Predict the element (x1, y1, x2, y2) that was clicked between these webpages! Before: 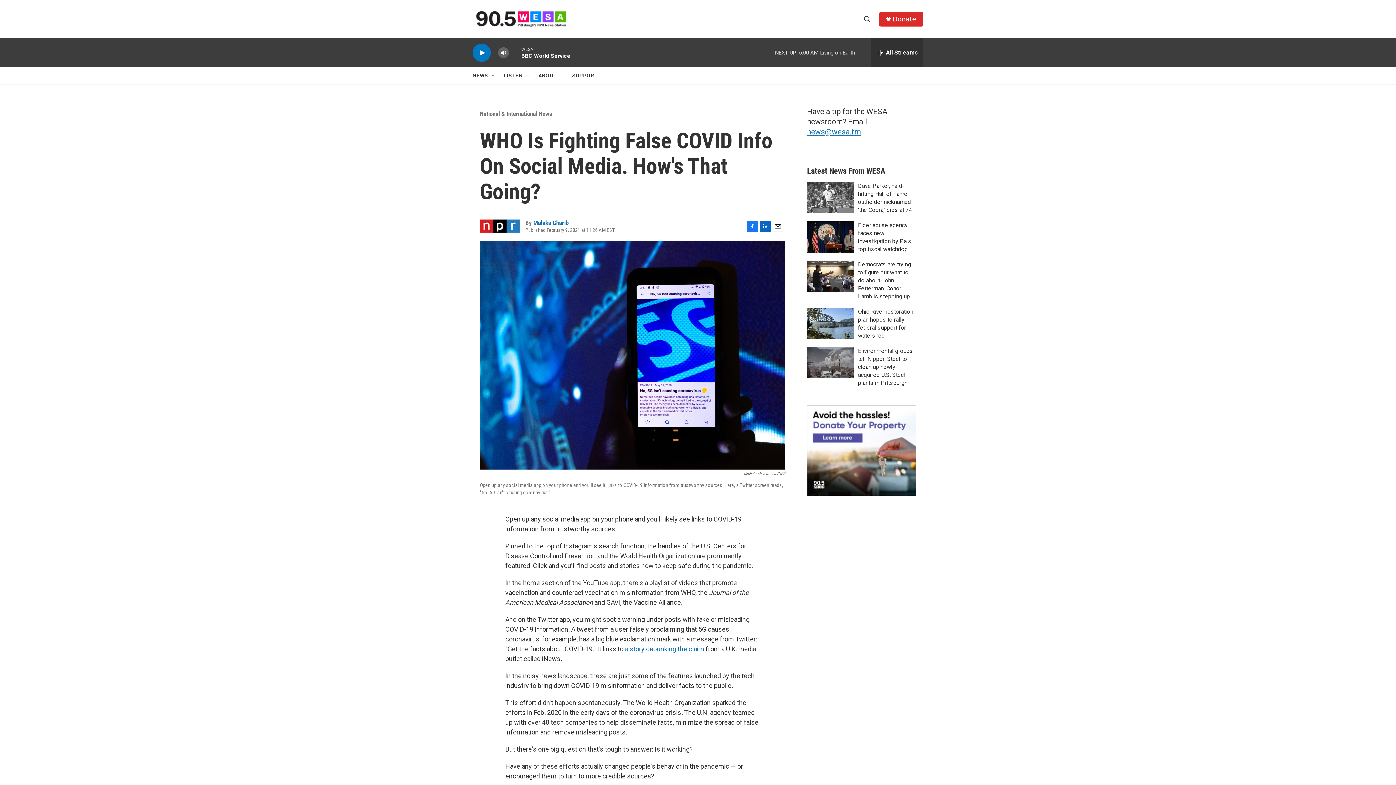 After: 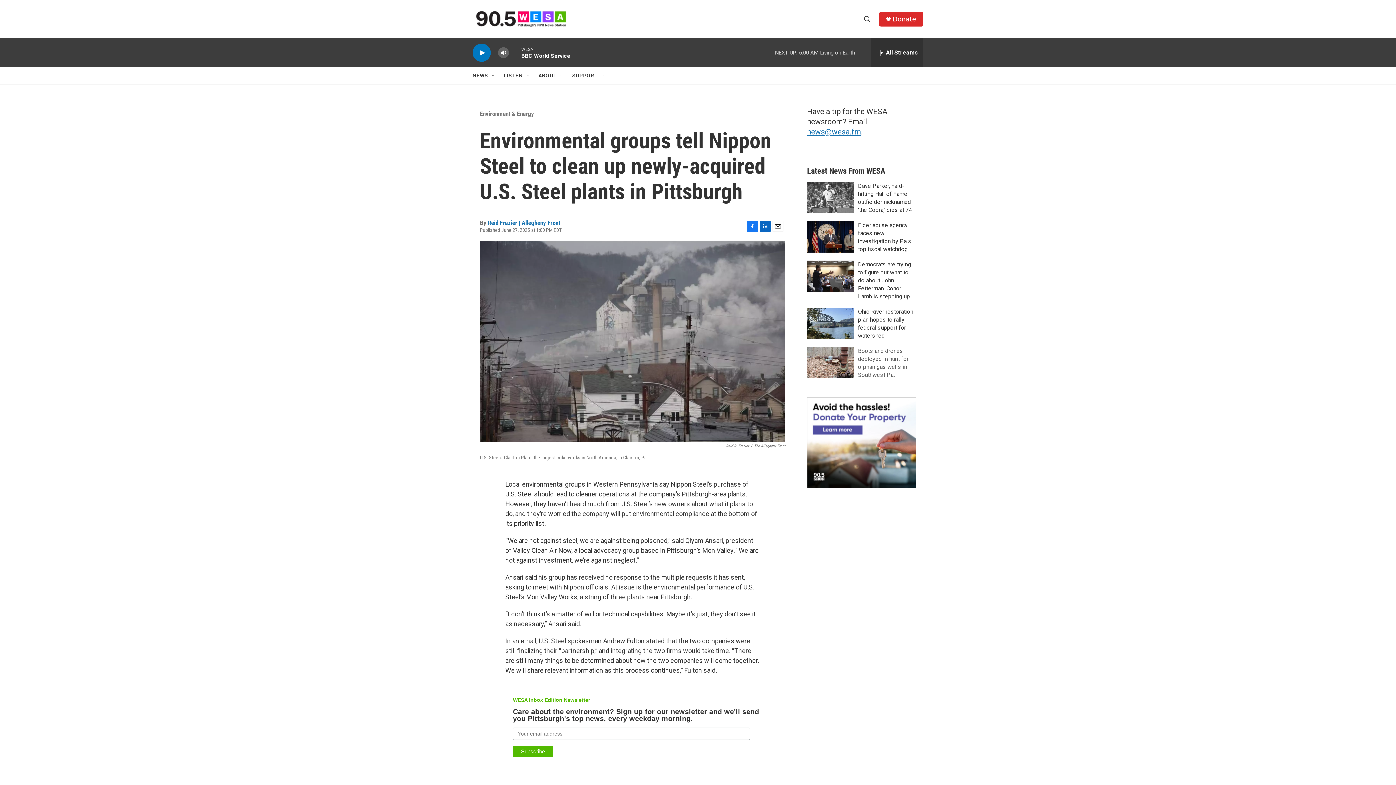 Action: bbox: (858, 369, 913, 408) label: Environmental groups tell Nippon Steel to clean up newly-acquired U.S. Steel plants in Pittsburgh